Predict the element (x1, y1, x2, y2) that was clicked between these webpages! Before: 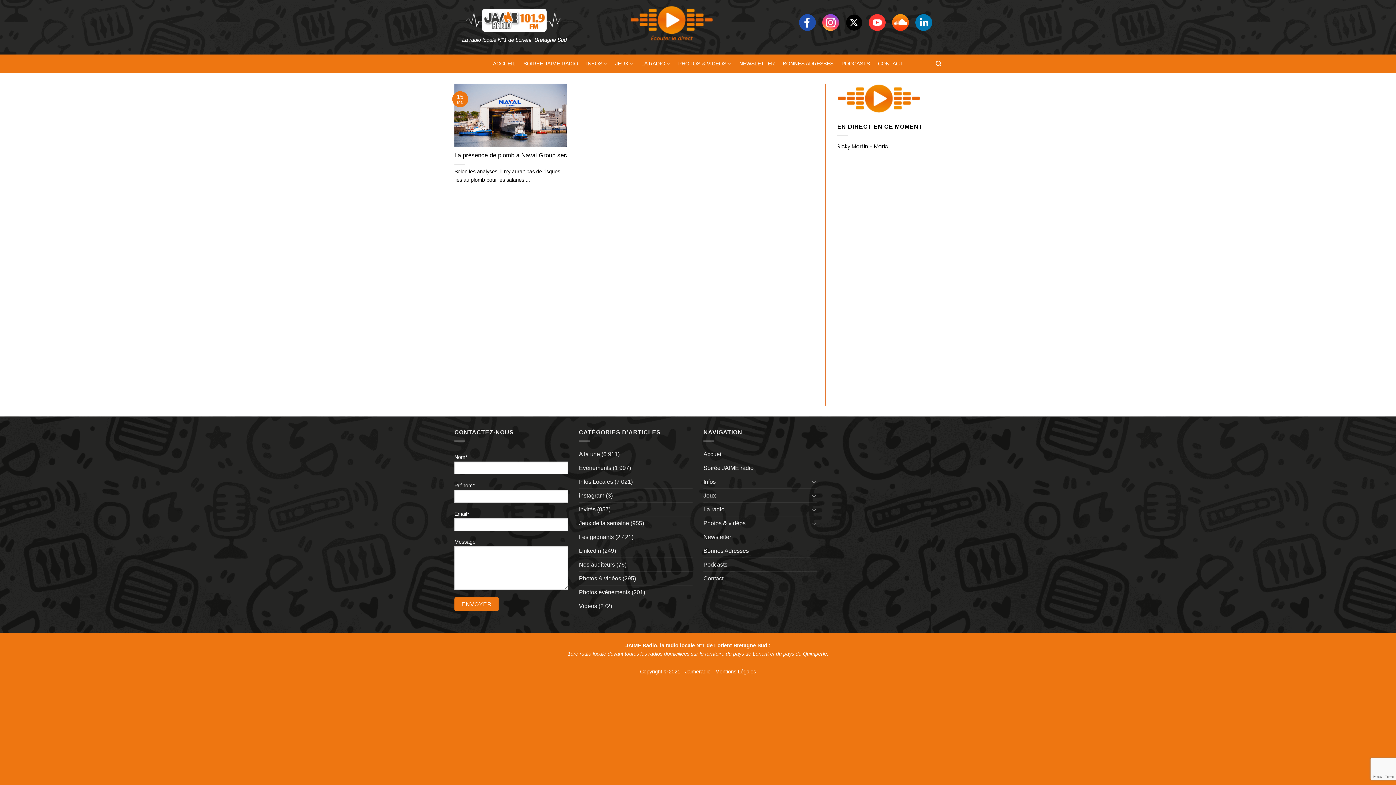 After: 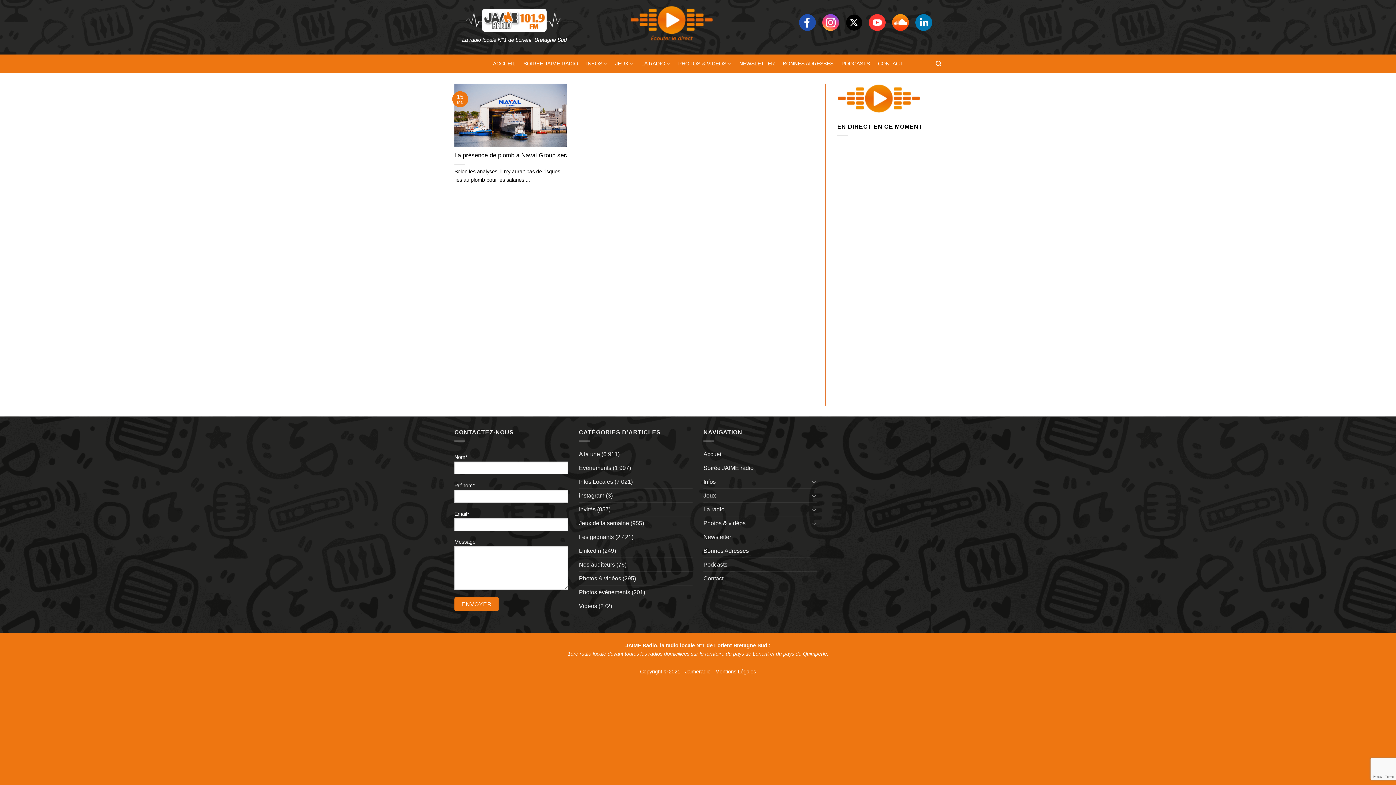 Action: bbox: (798, 10, 820, 34)